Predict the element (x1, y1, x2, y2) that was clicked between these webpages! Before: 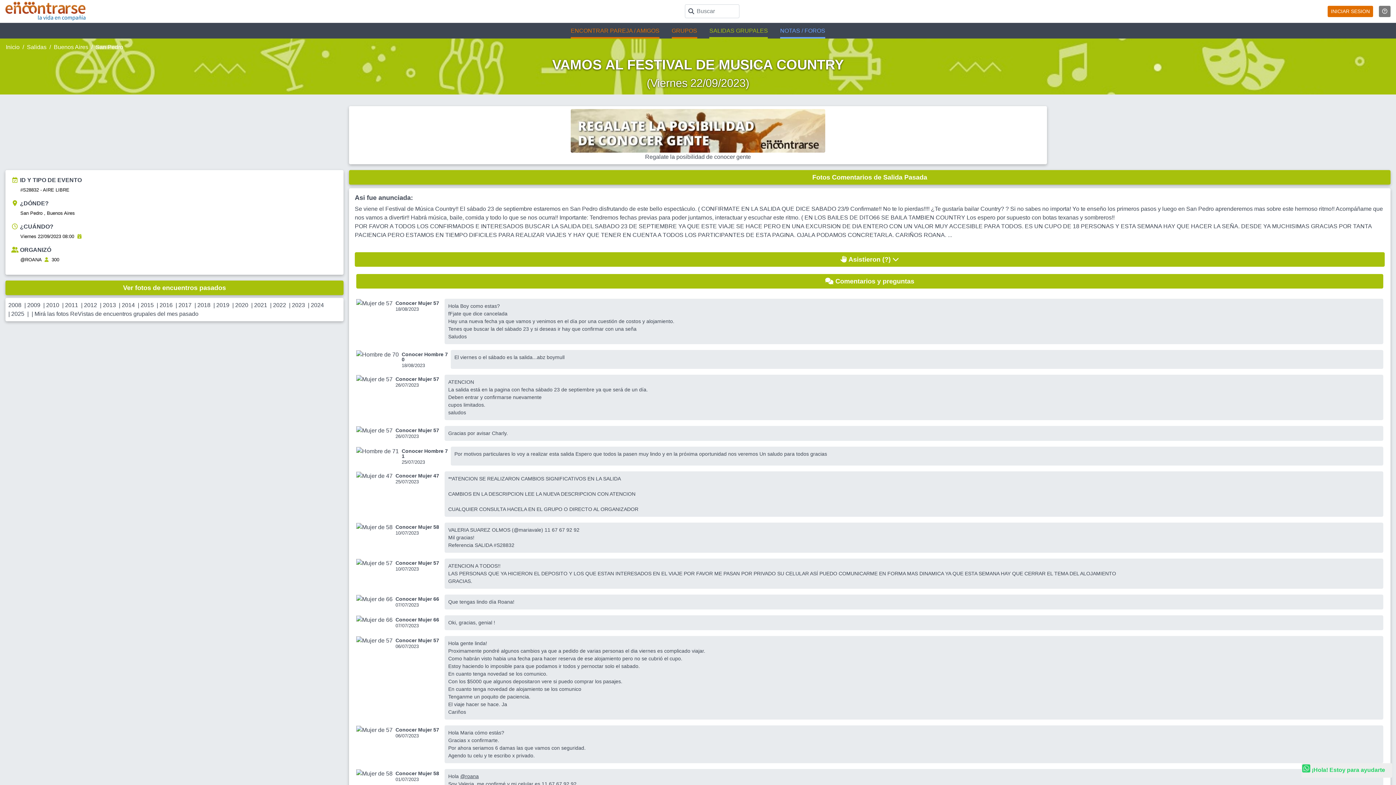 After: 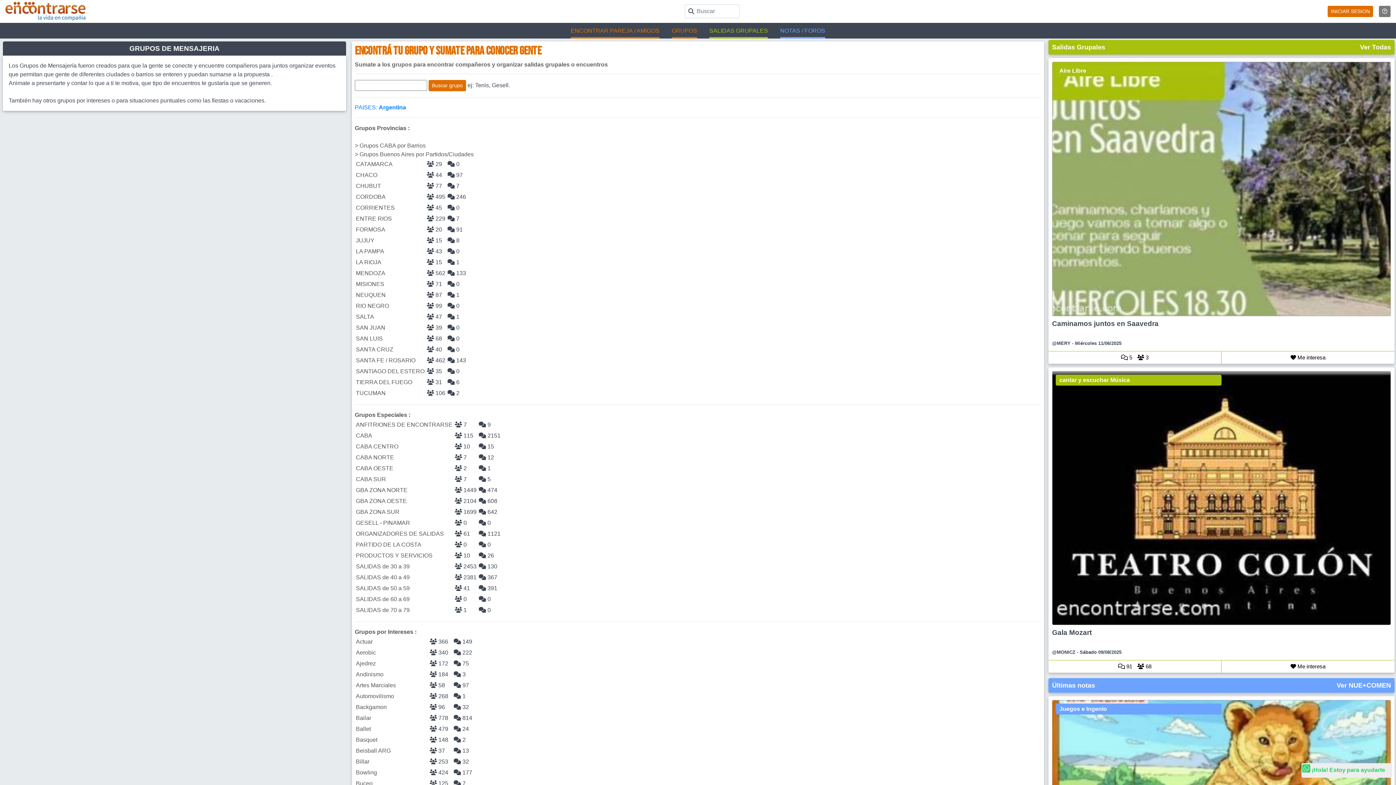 Action: bbox: (671, 24, 697, 38) label: GRUPOS